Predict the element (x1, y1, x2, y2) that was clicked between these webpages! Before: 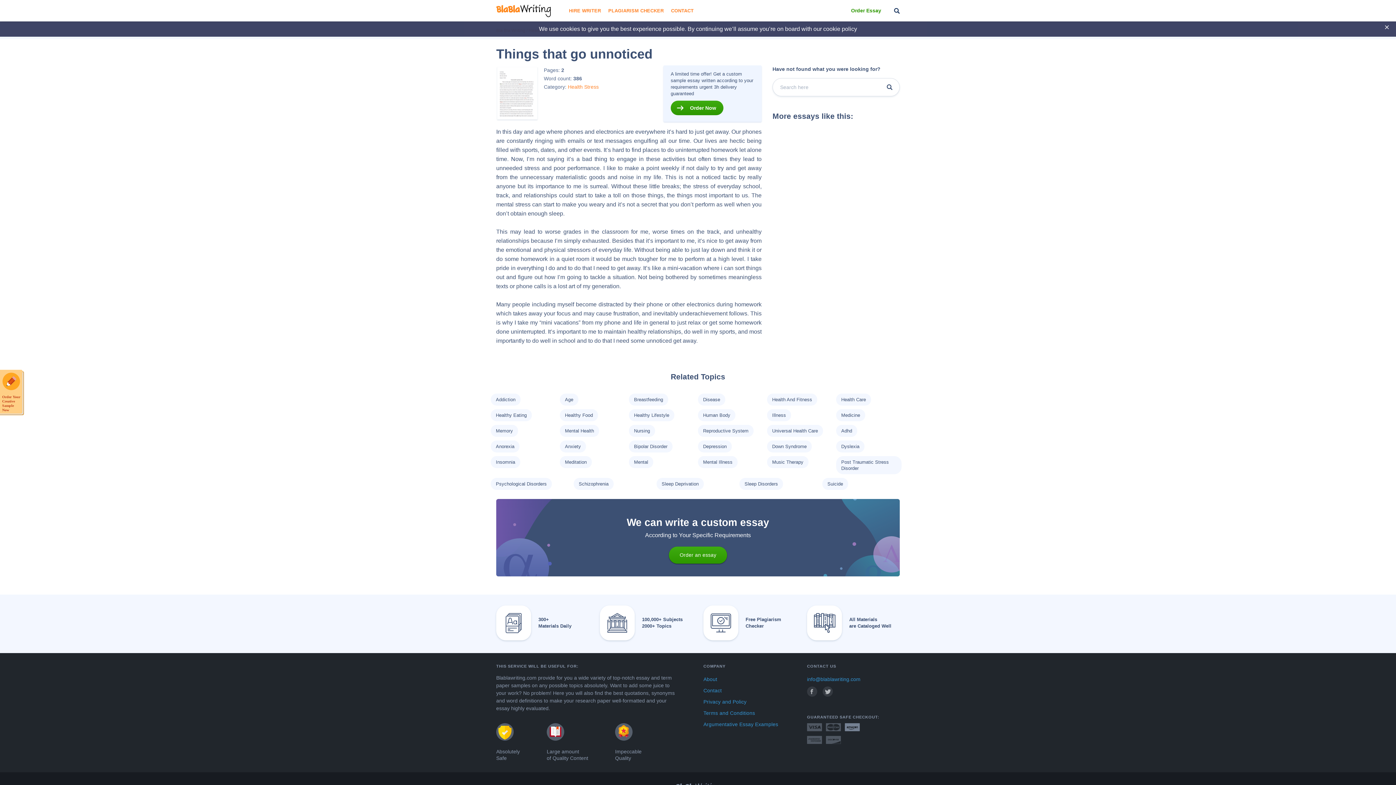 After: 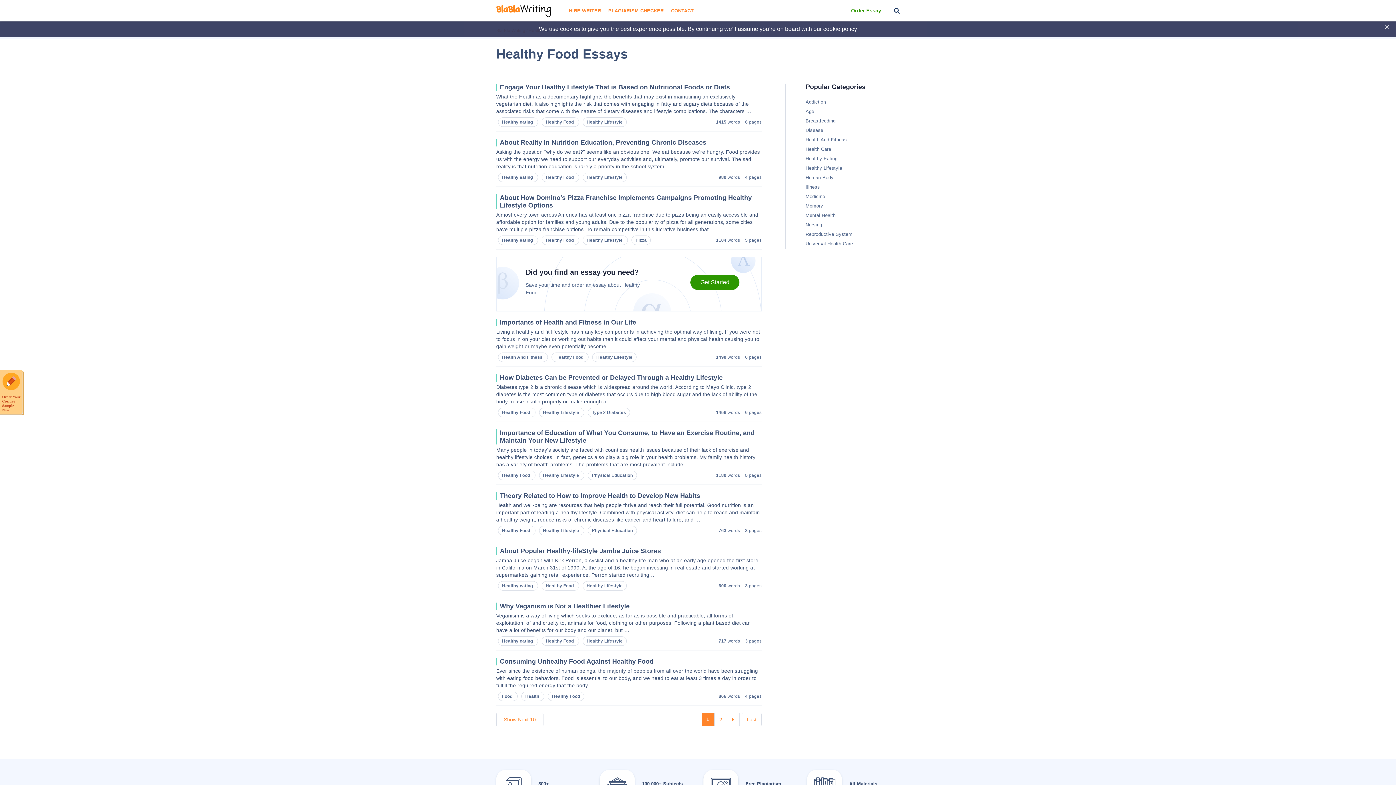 Action: bbox: (565, 412, 593, 418) label: Healthy Food